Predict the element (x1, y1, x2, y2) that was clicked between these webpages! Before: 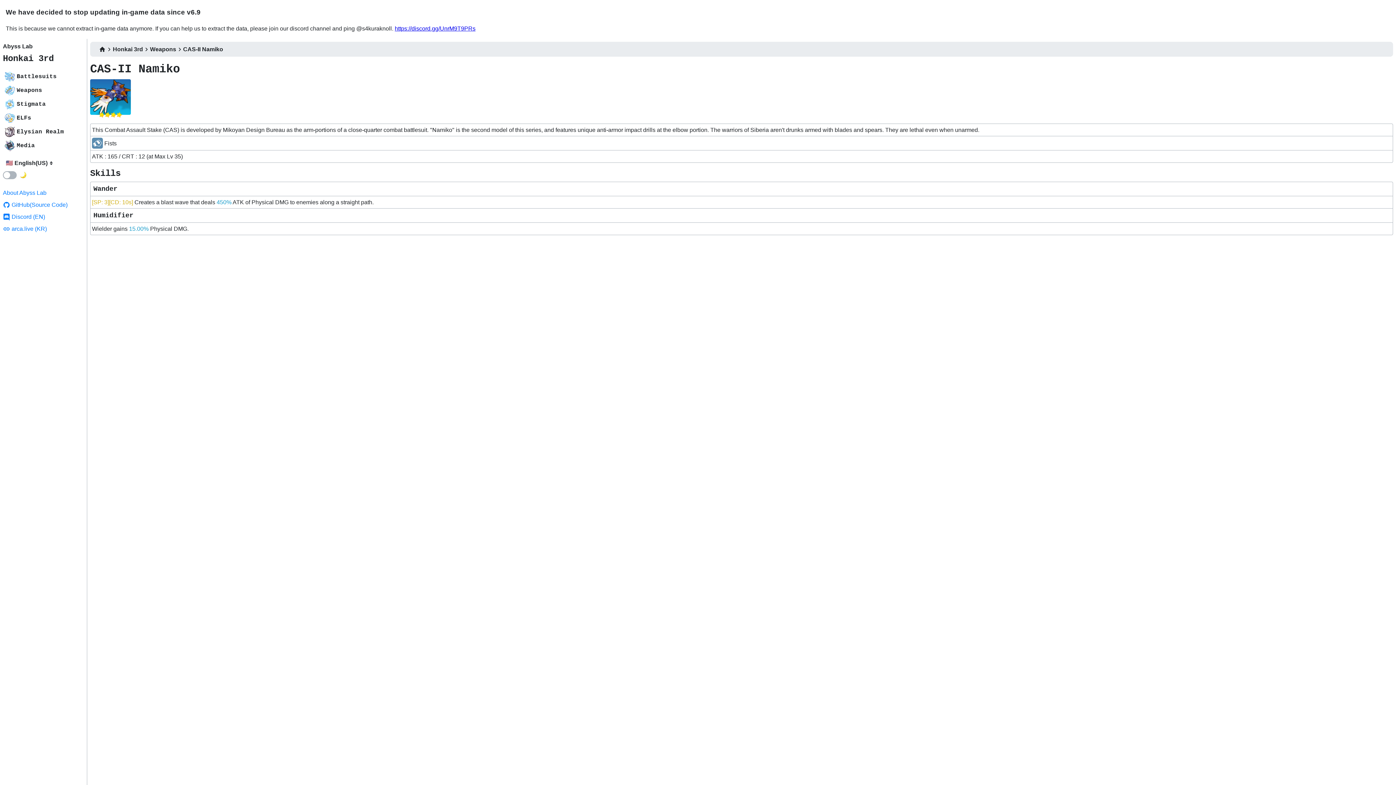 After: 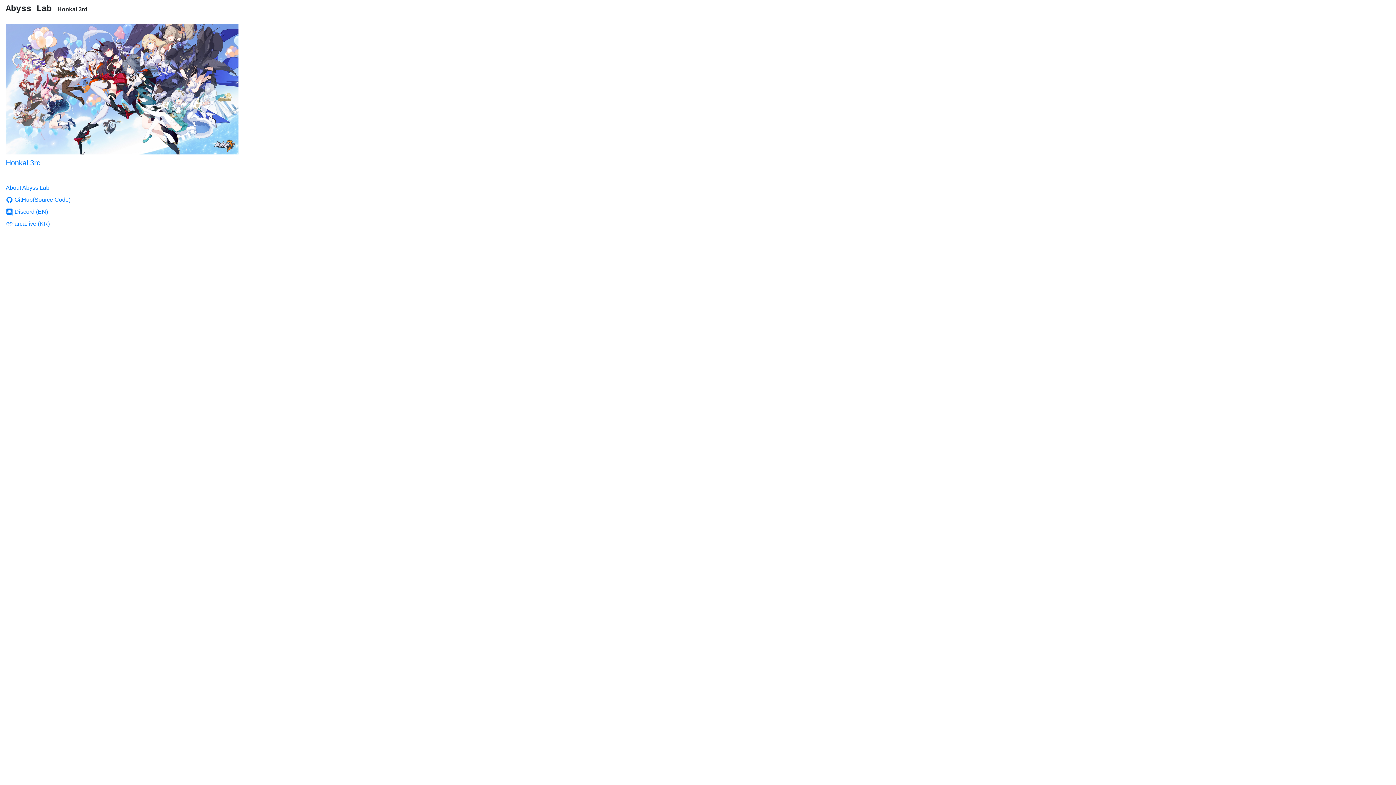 Action: label: Abyss Lab bbox: (2, 41, 32, 51)